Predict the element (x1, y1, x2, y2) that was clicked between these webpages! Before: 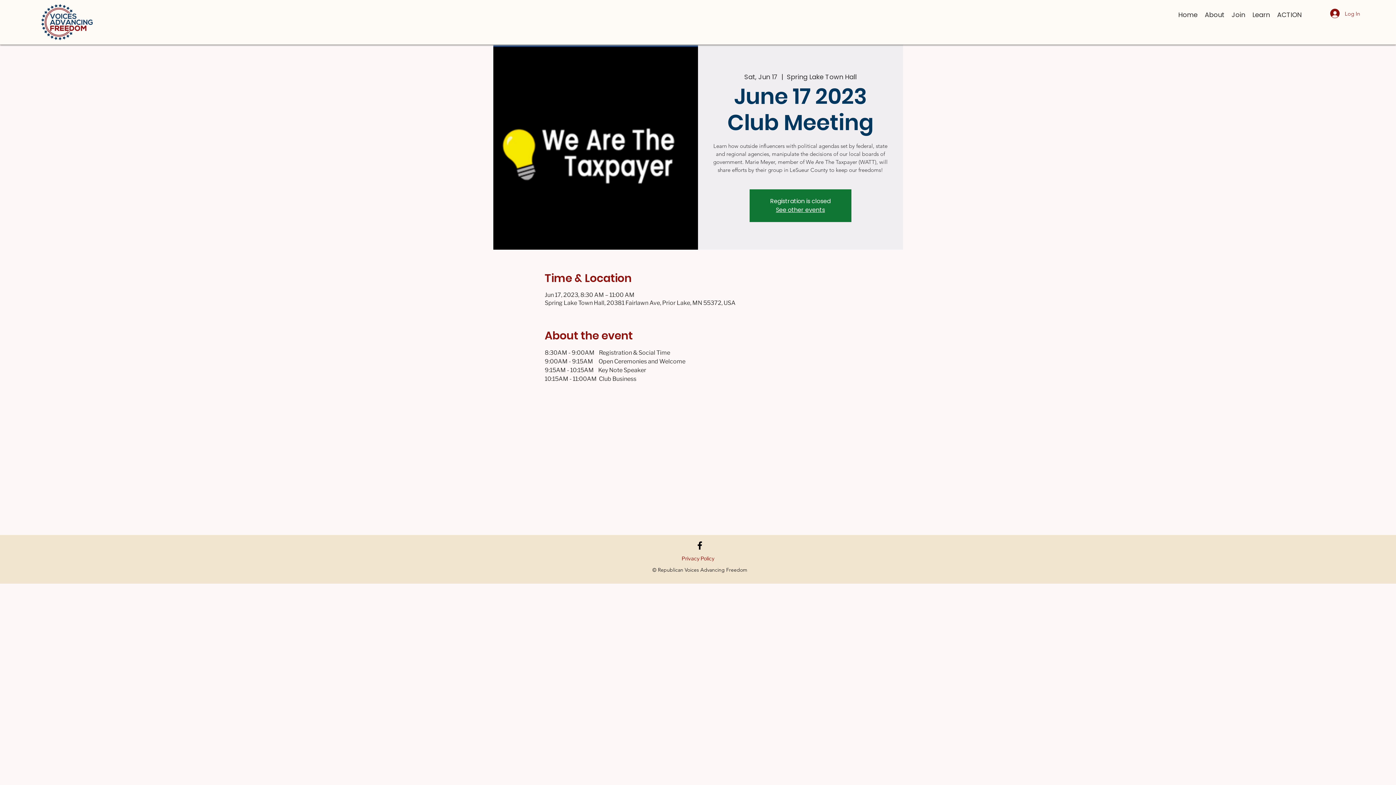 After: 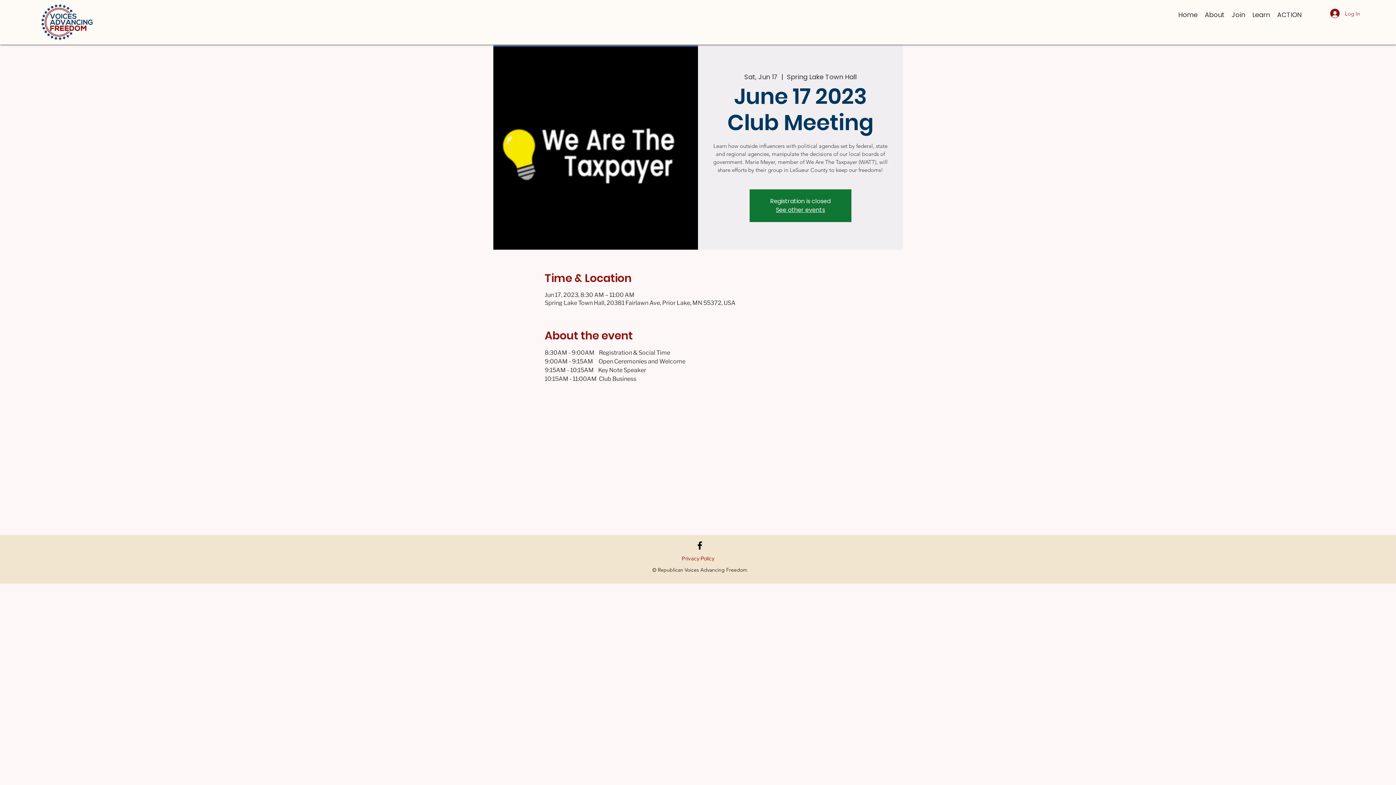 Action: label: Facebook bbox: (694, 540, 705, 551)